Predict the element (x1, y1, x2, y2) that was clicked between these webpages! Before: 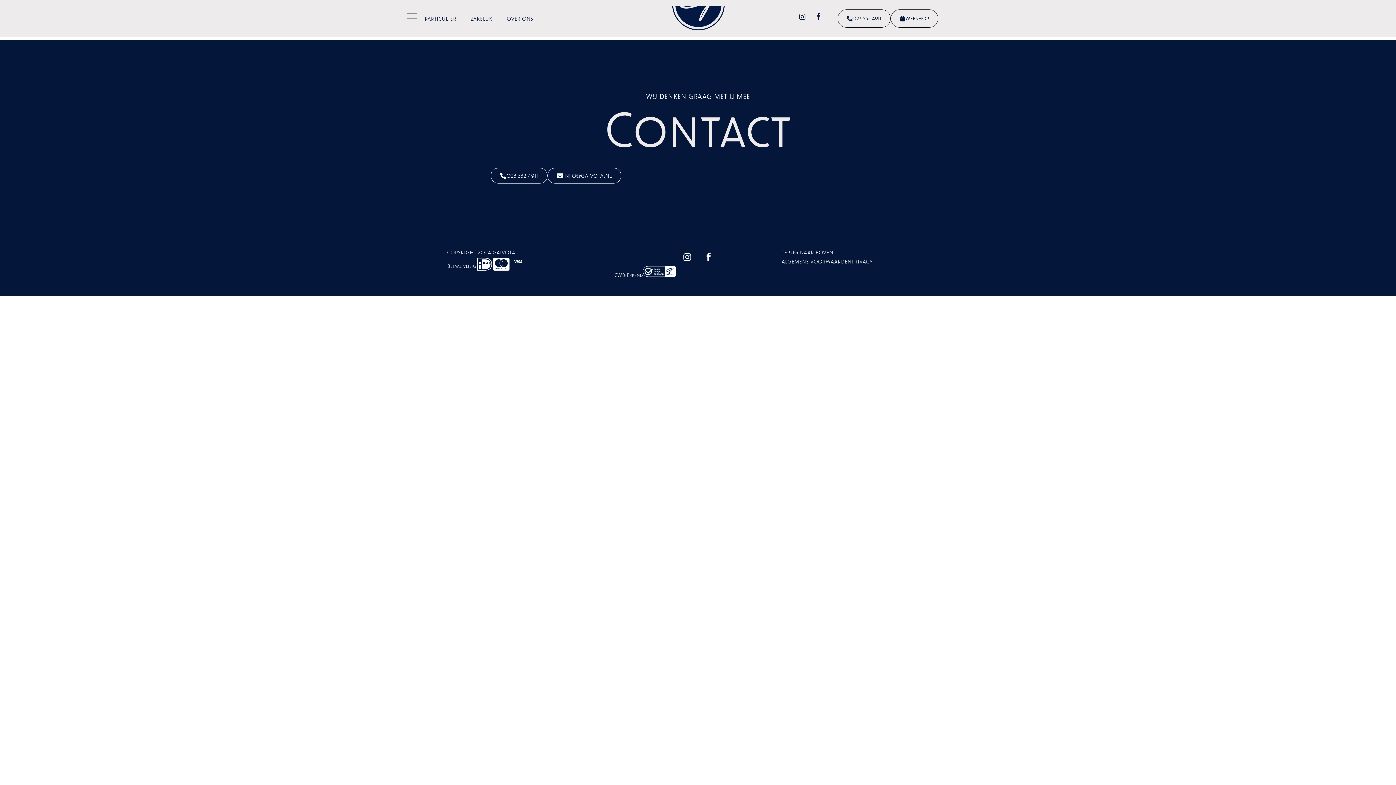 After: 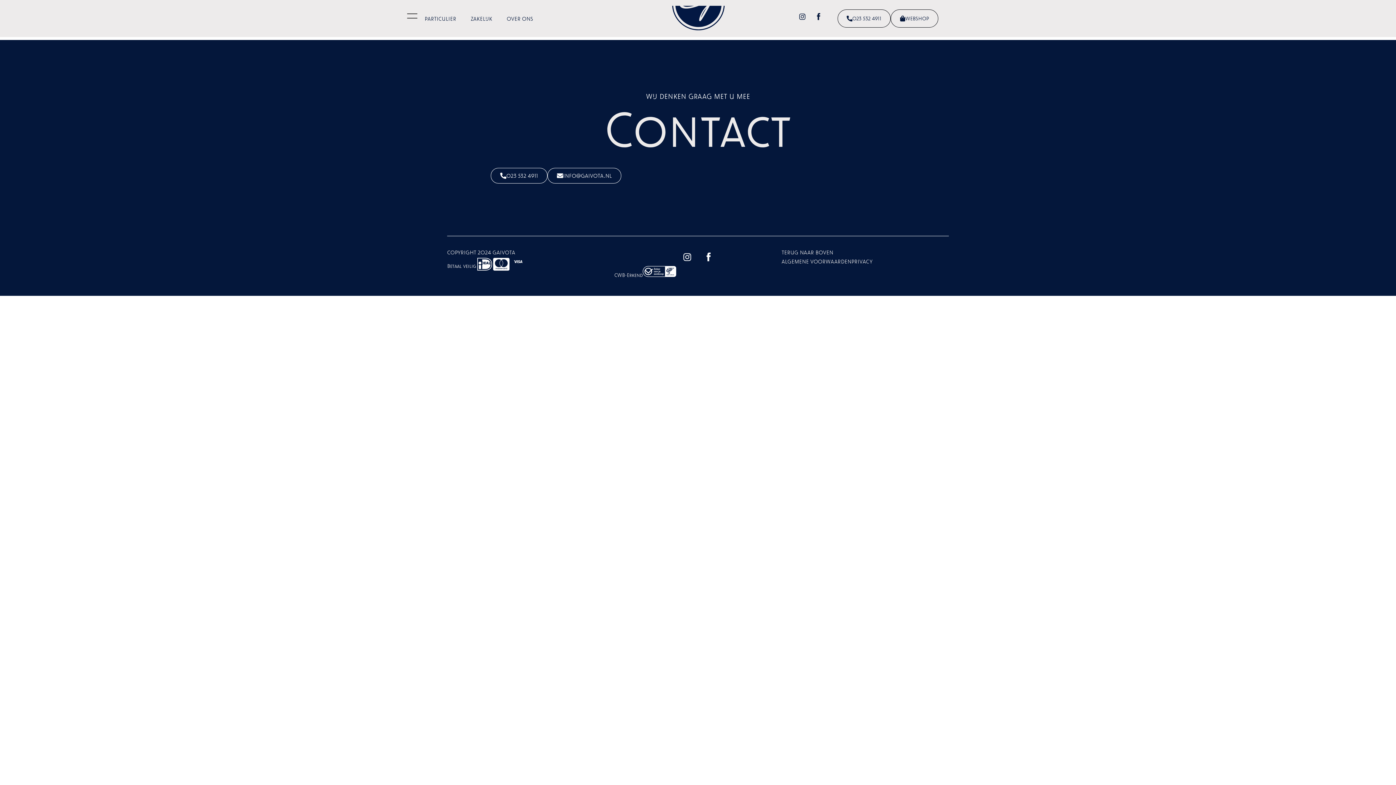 Action: label: INFO@GAIVOTA.NL bbox: (547, 168, 621, 183)